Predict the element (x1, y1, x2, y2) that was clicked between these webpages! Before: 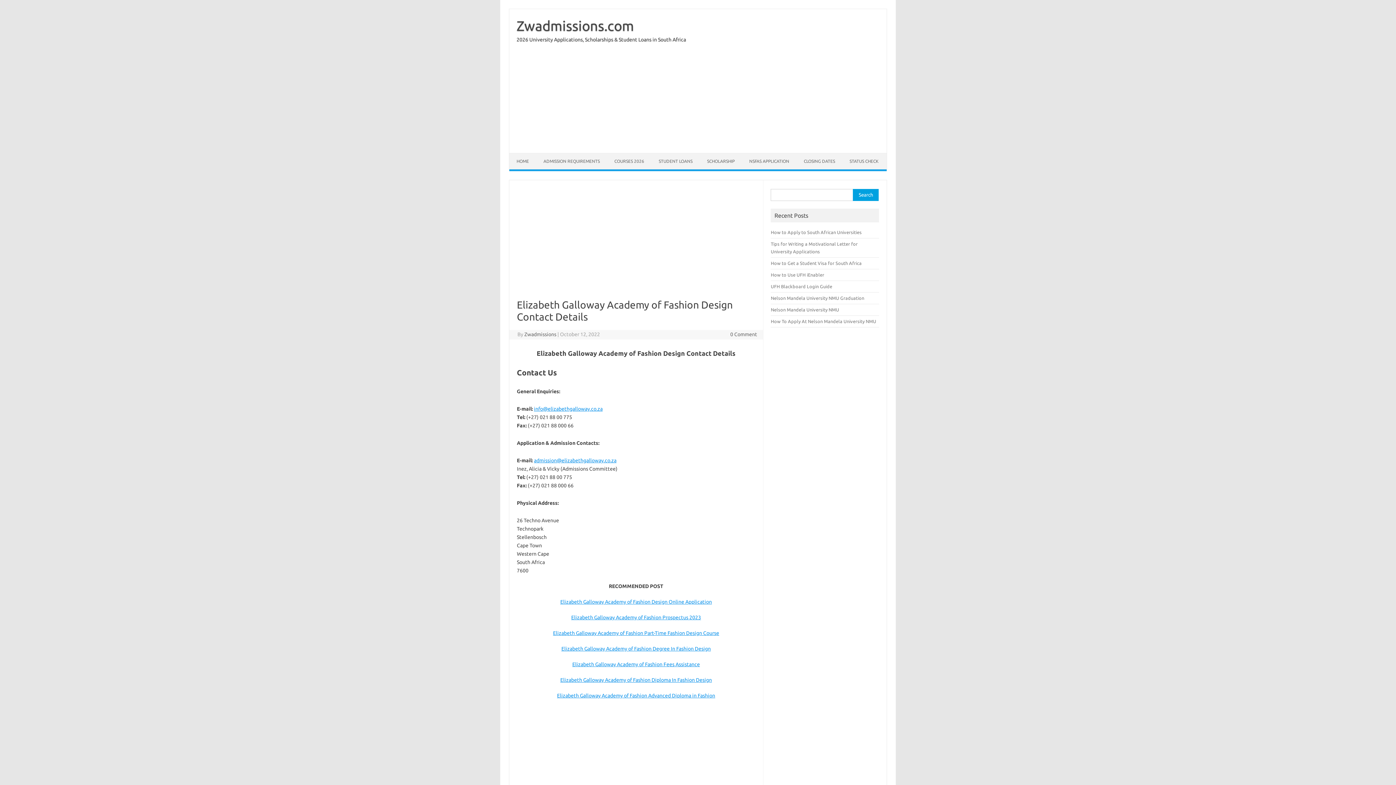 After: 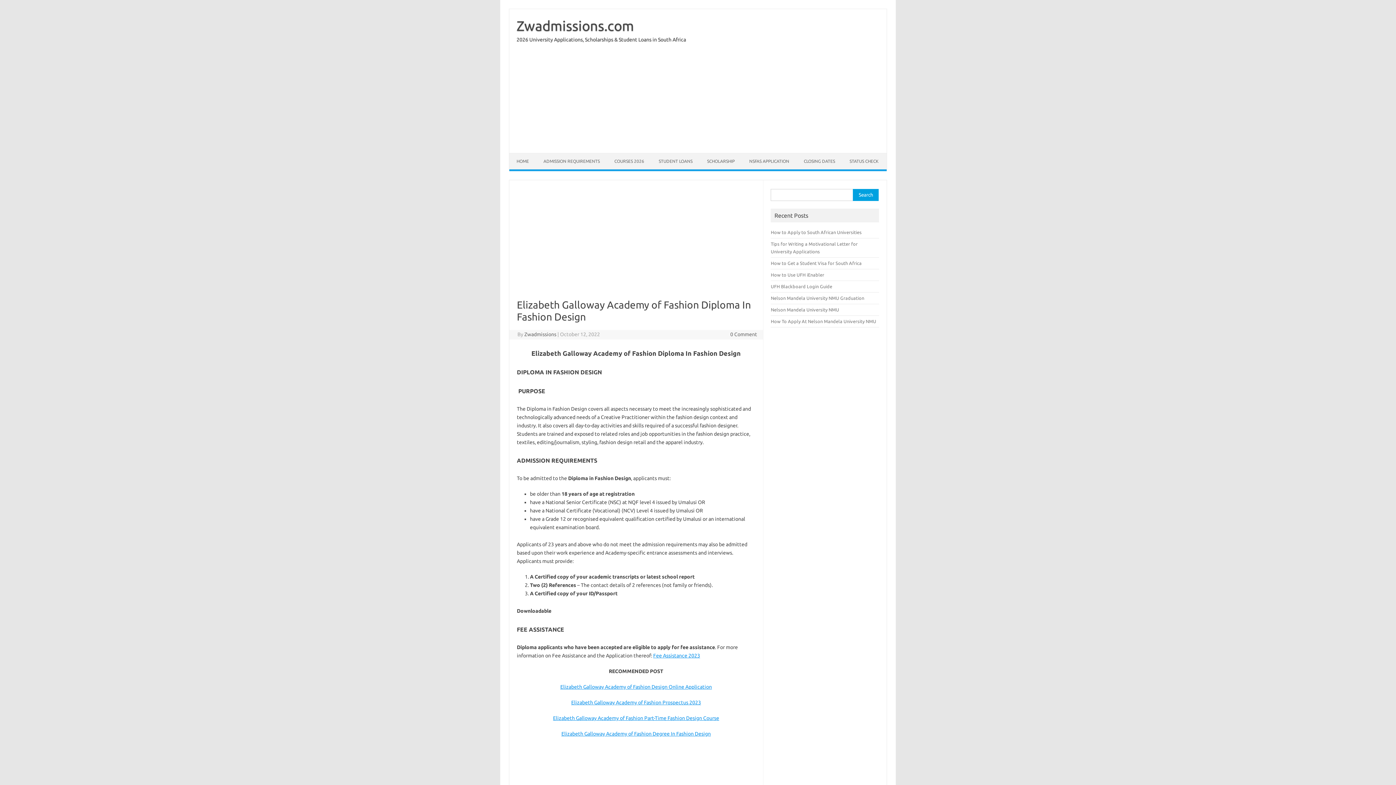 Action: bbox: (560, 677, 712, 683) label: Elizabeth Galloway Academy of Fashion Diploma In Fashion Design